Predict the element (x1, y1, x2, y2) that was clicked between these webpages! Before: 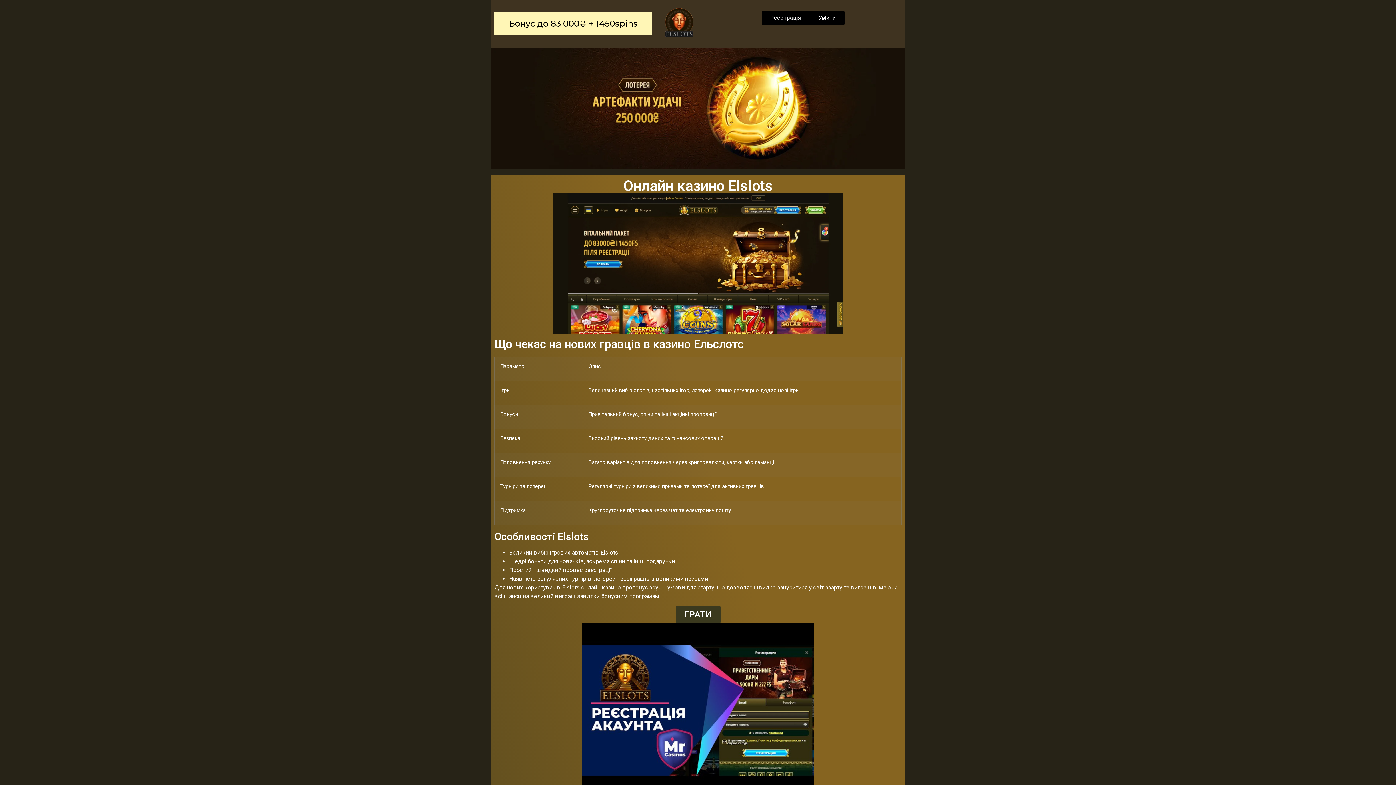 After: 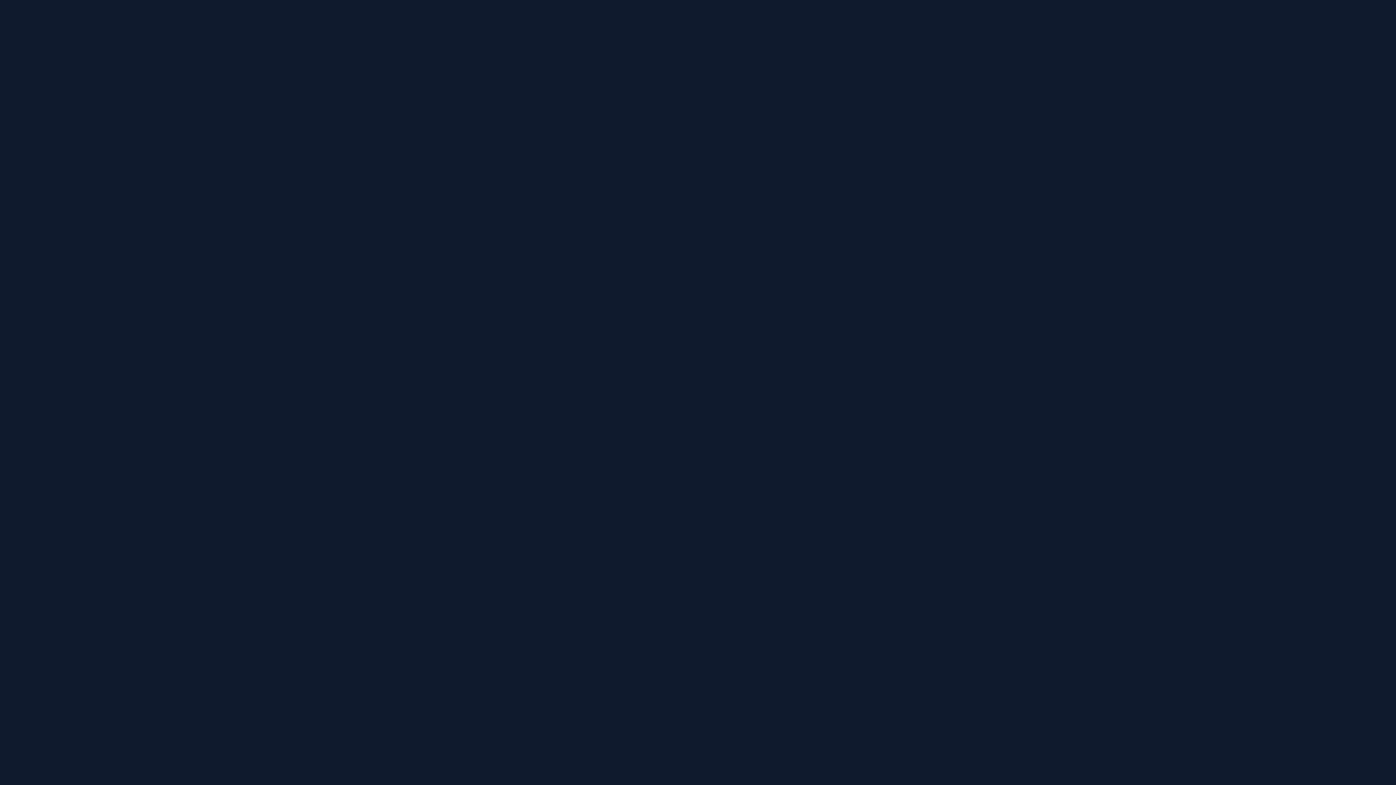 Action: bbox: (761, 10, 810, 25) label: Реєстрація